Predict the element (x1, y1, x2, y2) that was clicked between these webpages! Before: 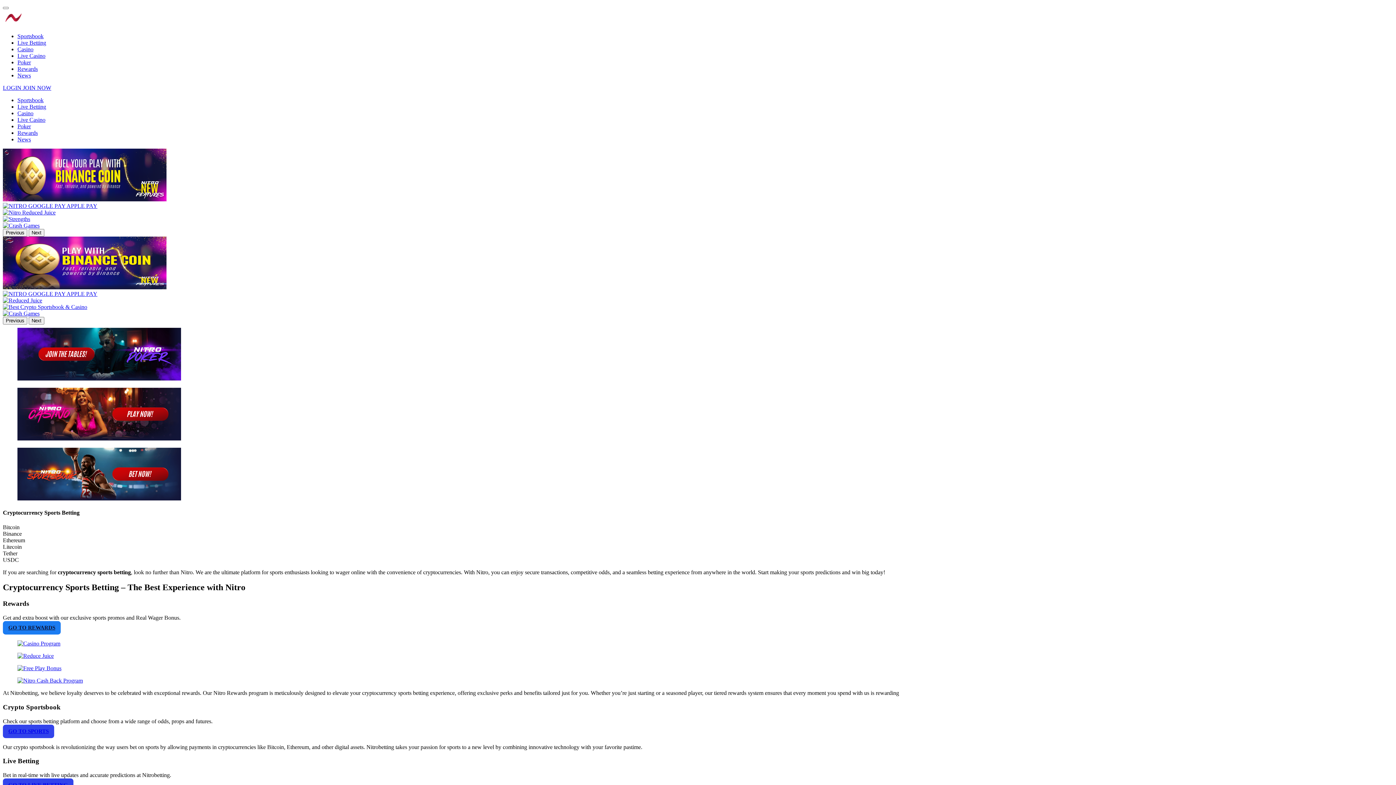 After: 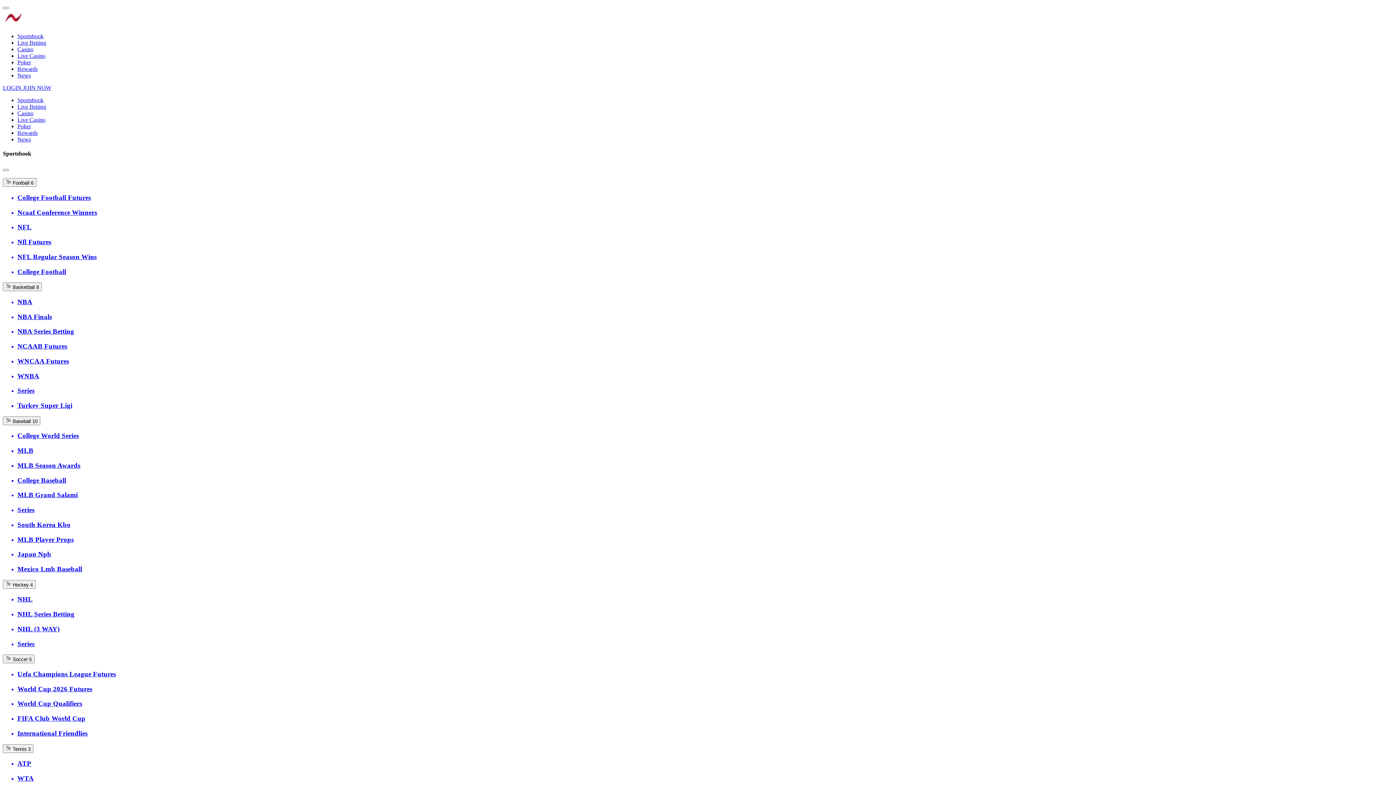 Action: bbox: (2, 724, 54, 738) label: GO TO SPORTS